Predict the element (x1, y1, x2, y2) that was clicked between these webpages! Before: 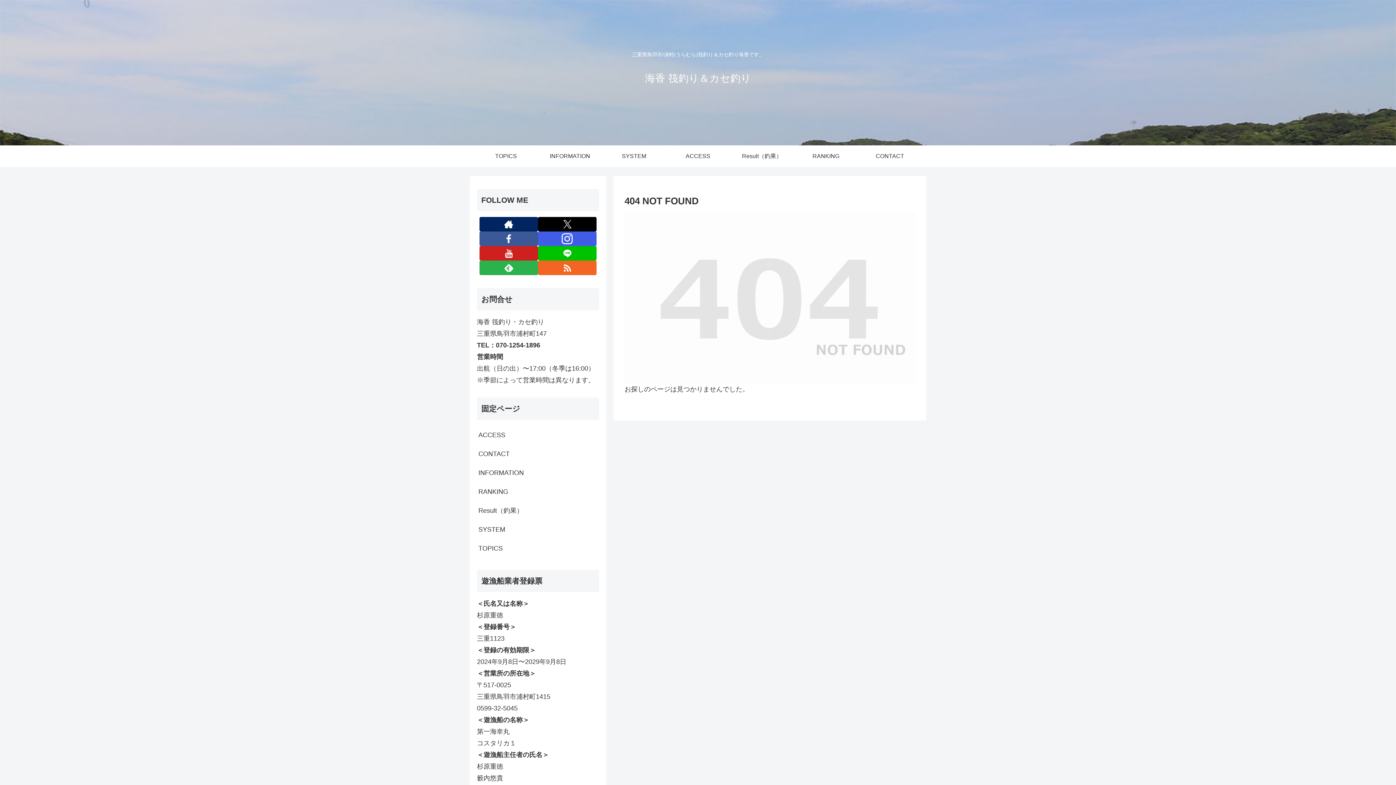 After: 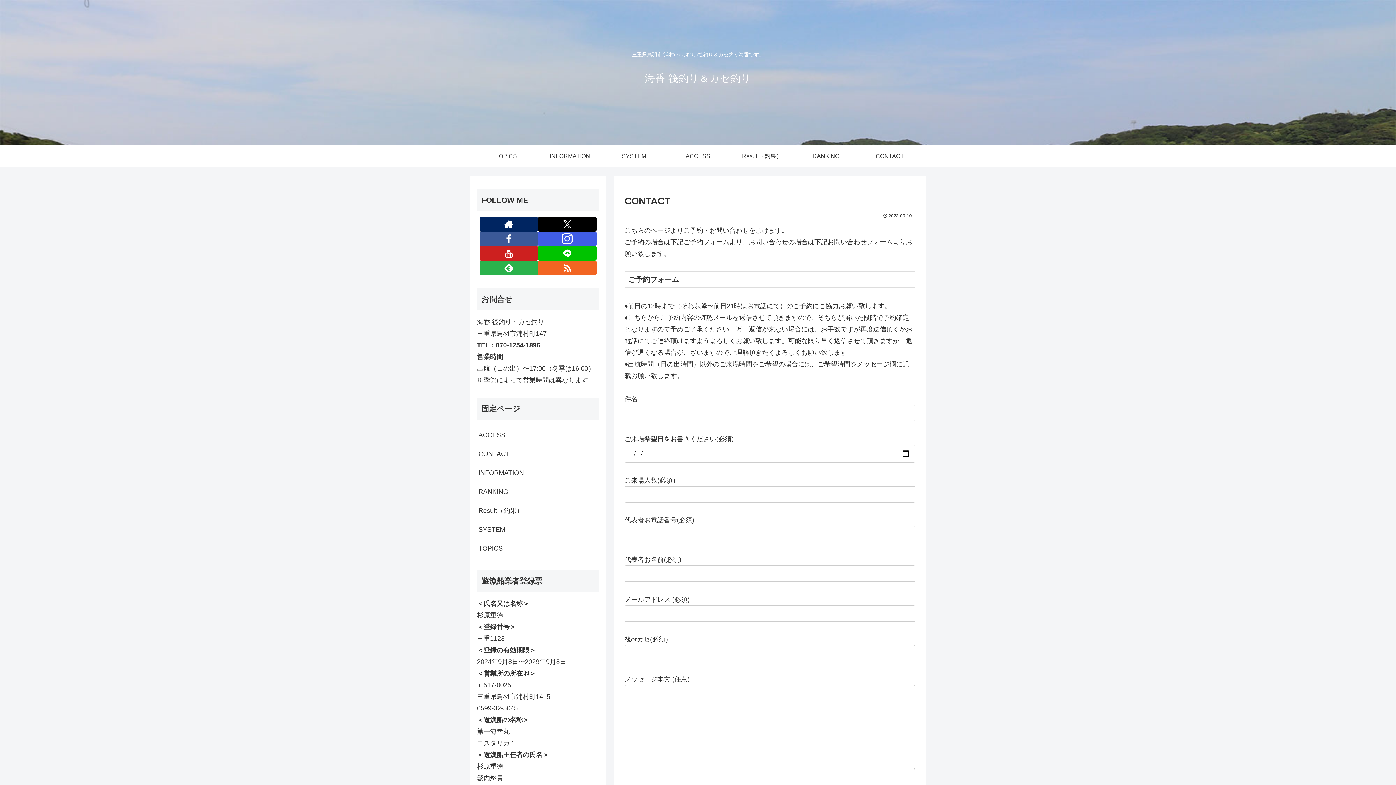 Action: bbox: (477, 444, 599, 463) label: CONTACT